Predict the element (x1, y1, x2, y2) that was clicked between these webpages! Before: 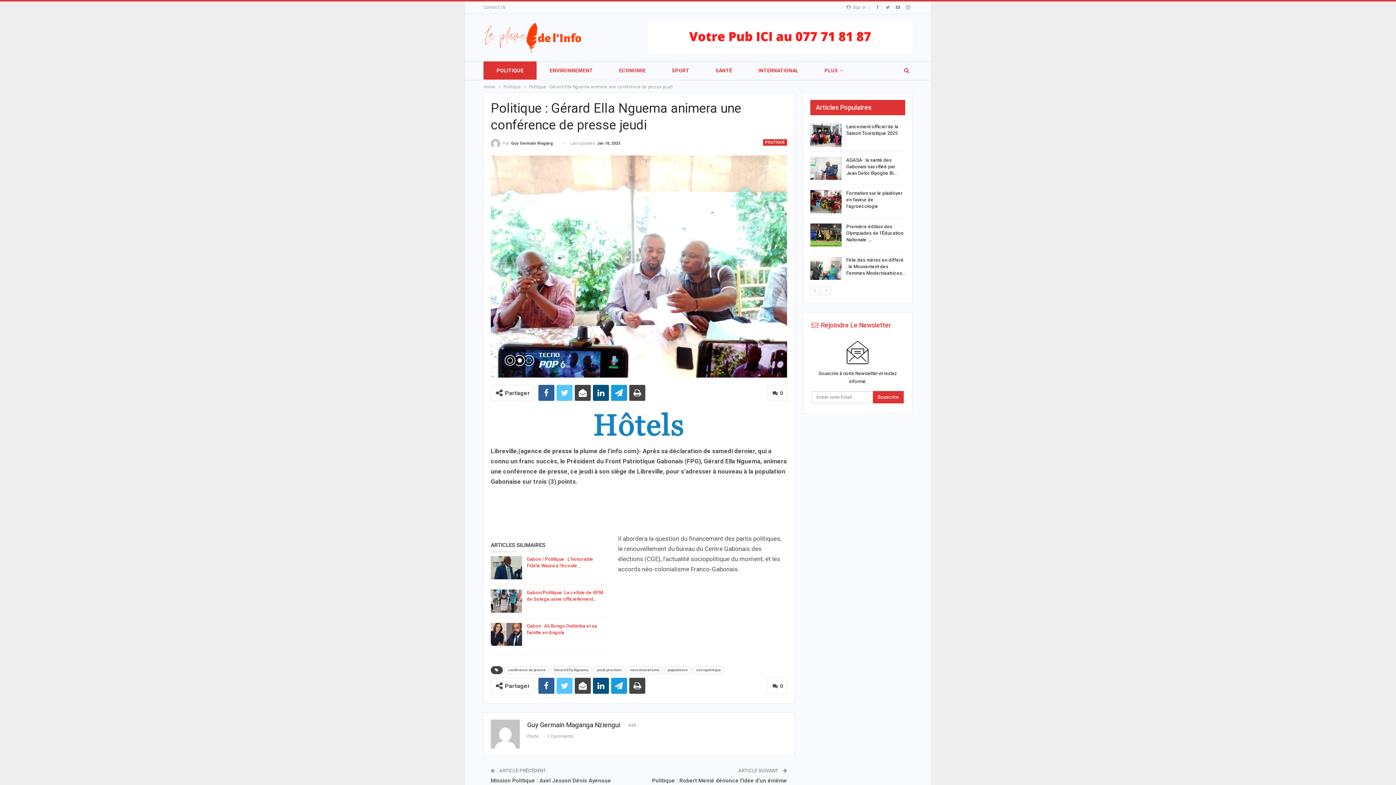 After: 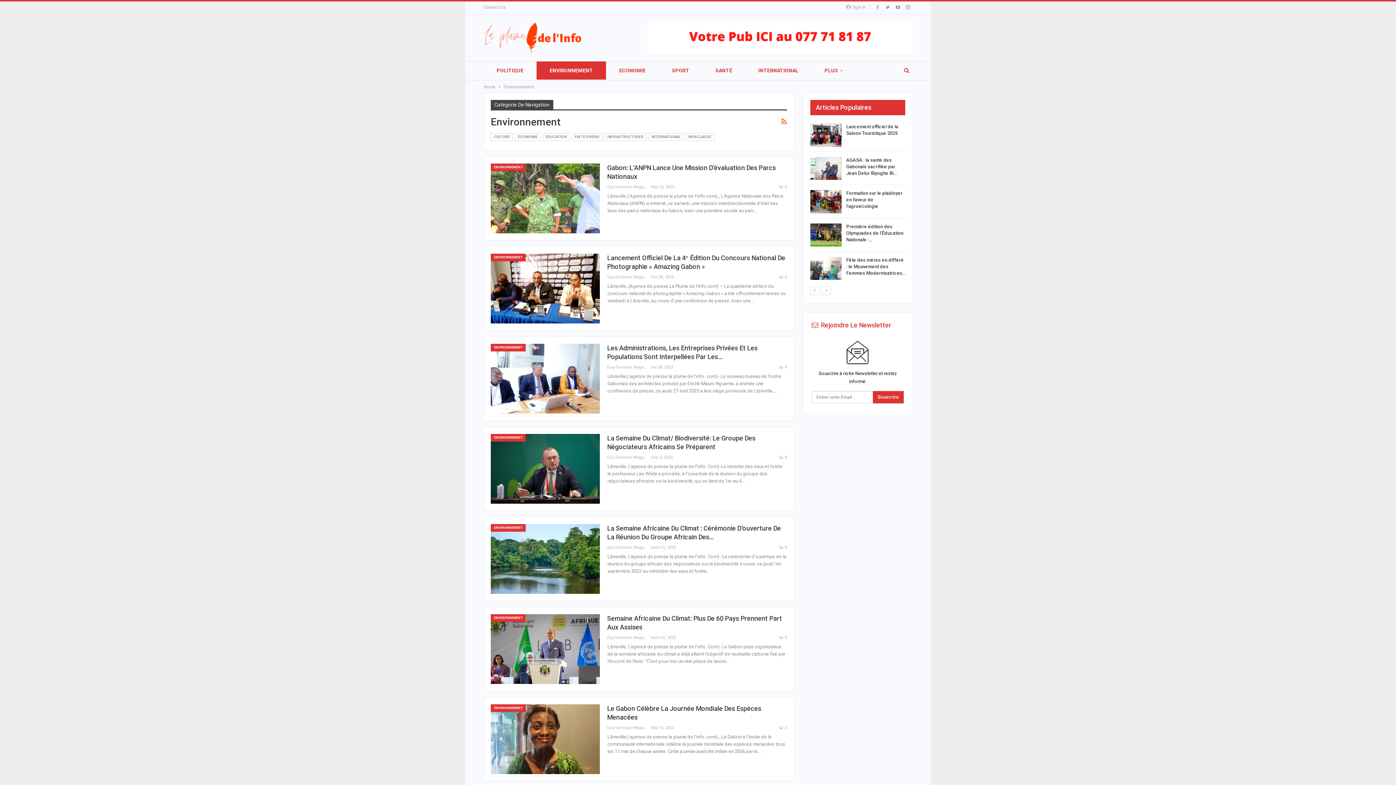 Action: label: ENVIRONNEMENT bbox: (536, 61, 606, 79)